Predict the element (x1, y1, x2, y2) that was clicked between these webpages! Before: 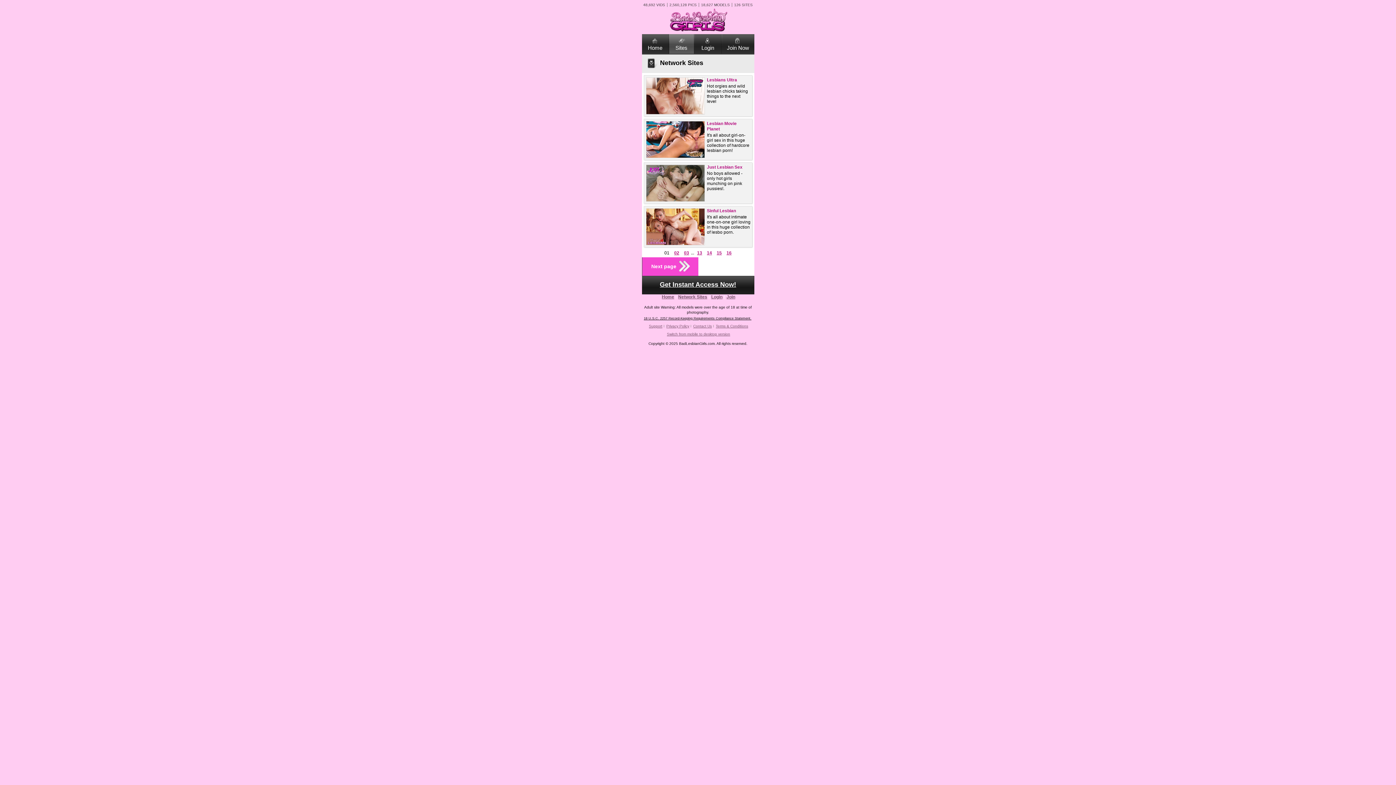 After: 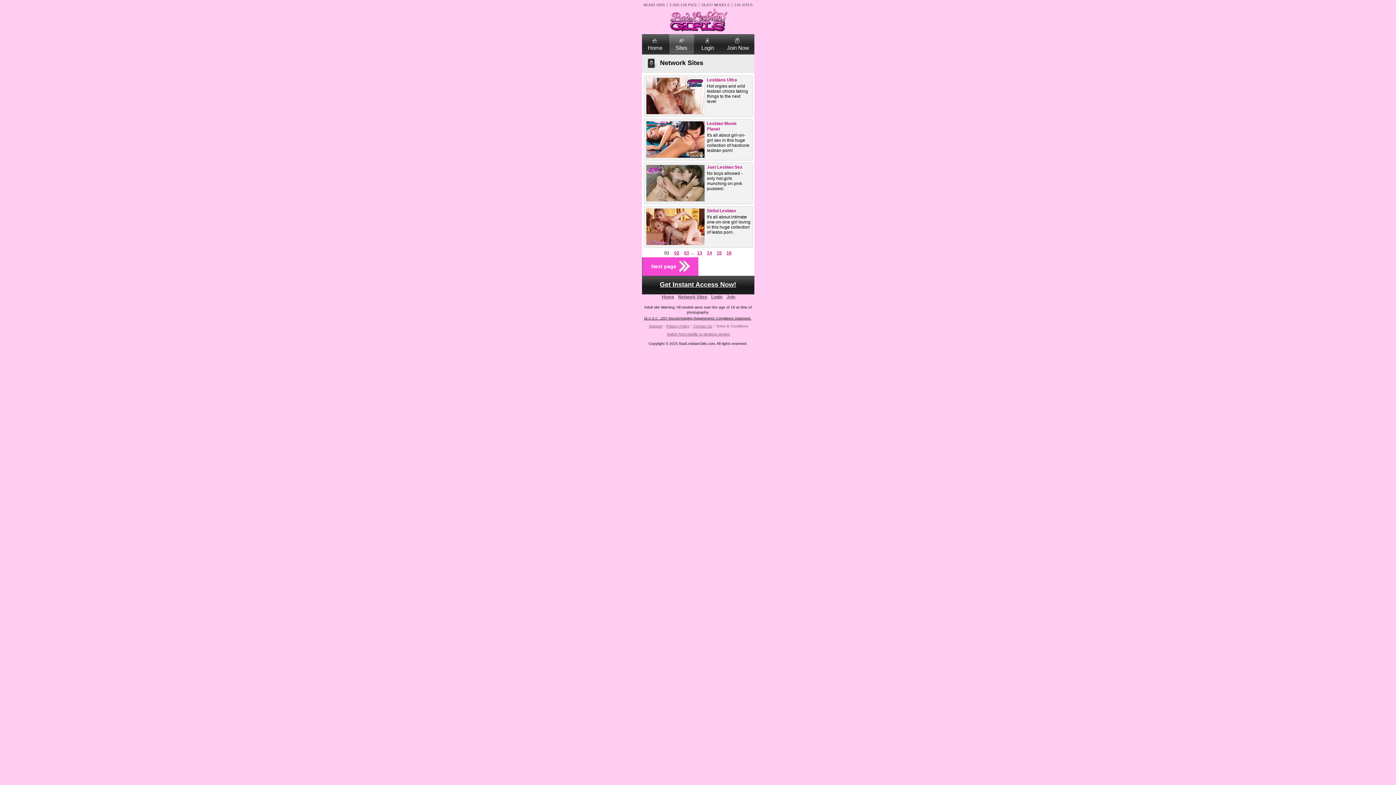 Action: bbox: (714, 324, 748, 328) label: Terms & Conditions